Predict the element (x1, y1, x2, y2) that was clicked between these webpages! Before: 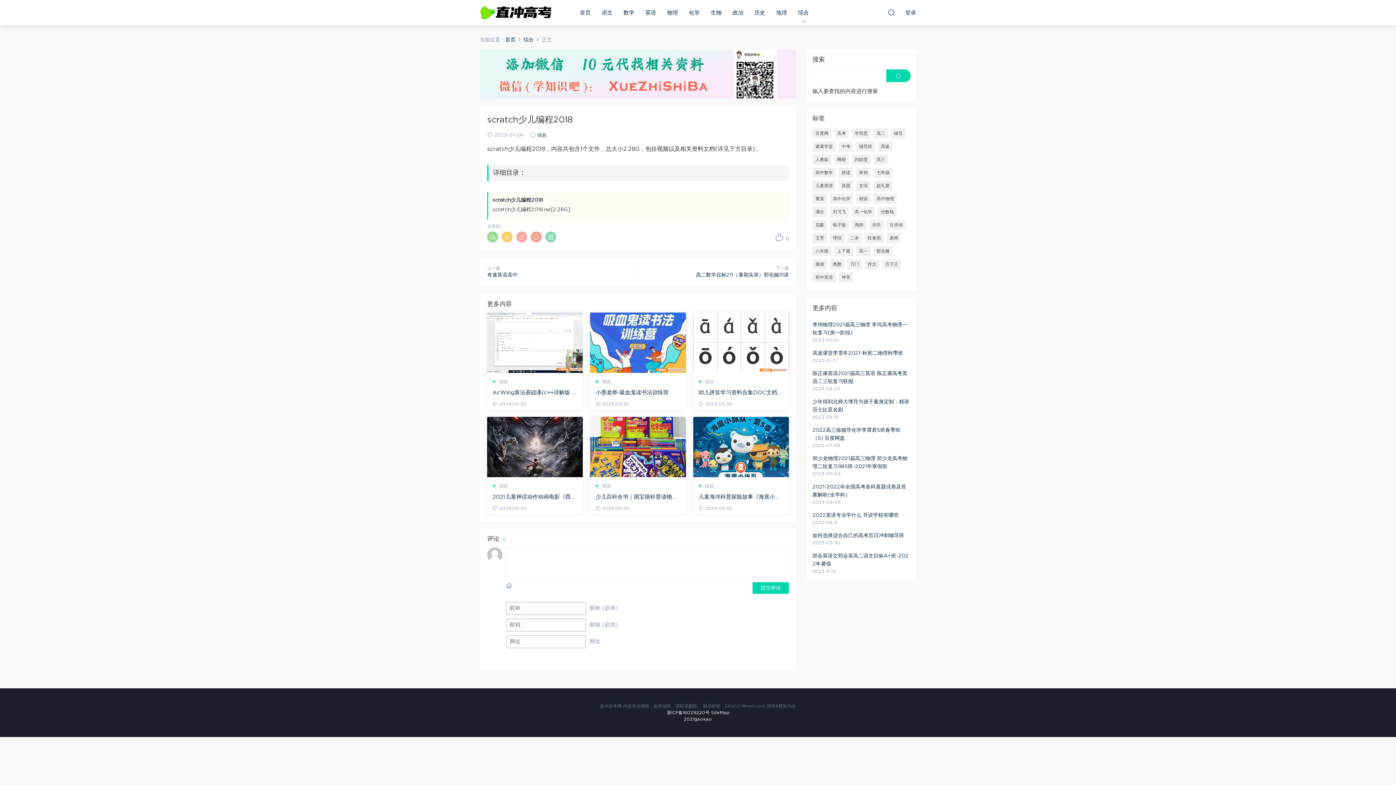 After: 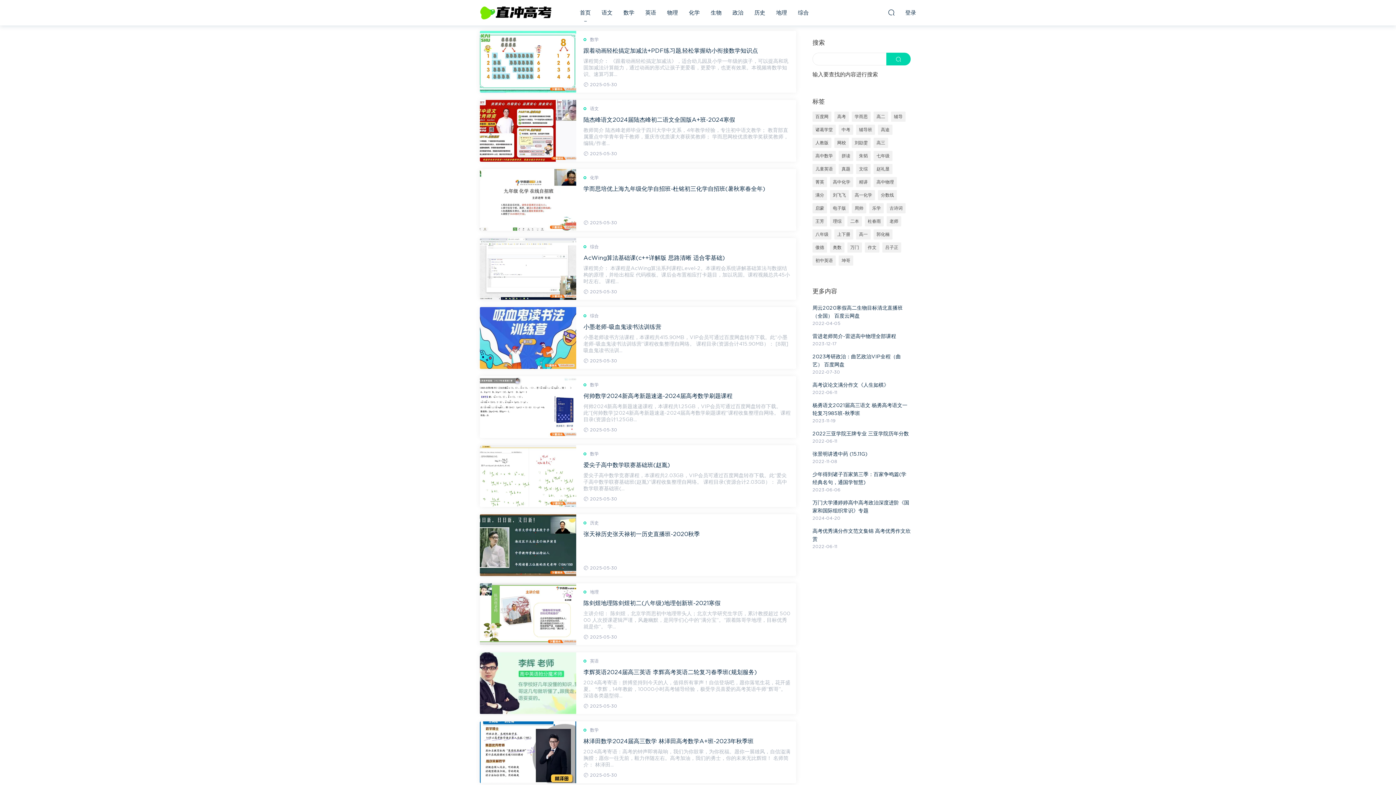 Action: bbox: (574, 0, 596, 25) label: 首页